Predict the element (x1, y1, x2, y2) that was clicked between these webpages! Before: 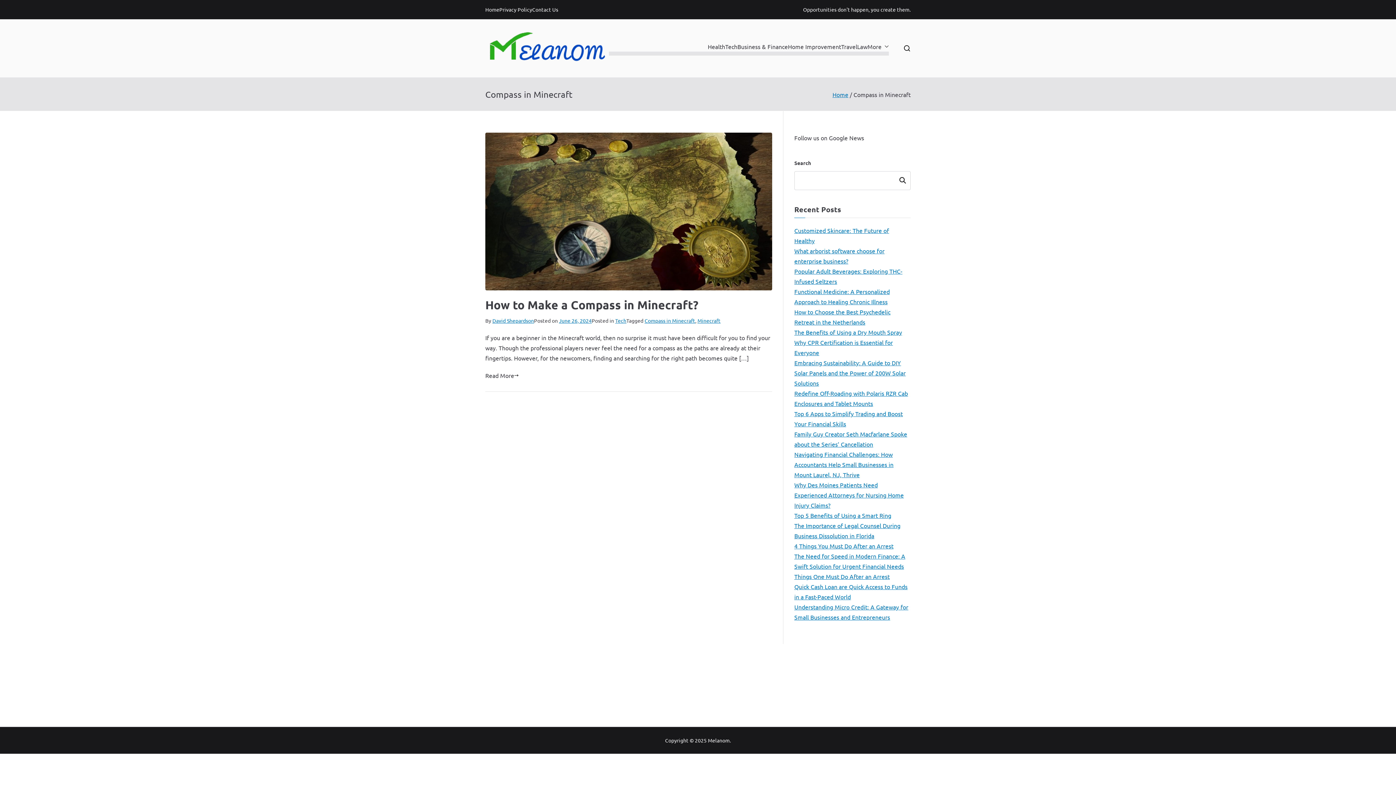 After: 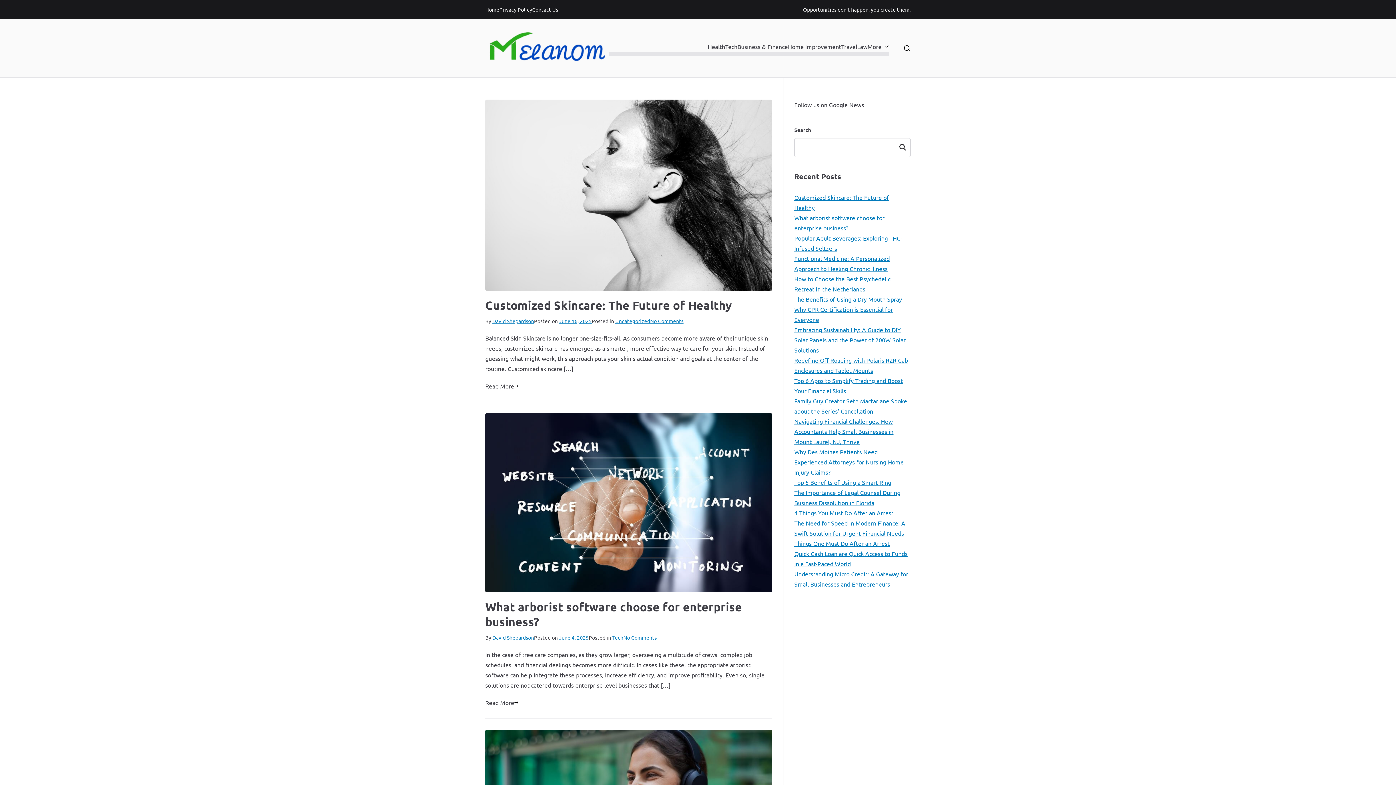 Action: label: Melanom bbox: (708, 737, 729, 743)